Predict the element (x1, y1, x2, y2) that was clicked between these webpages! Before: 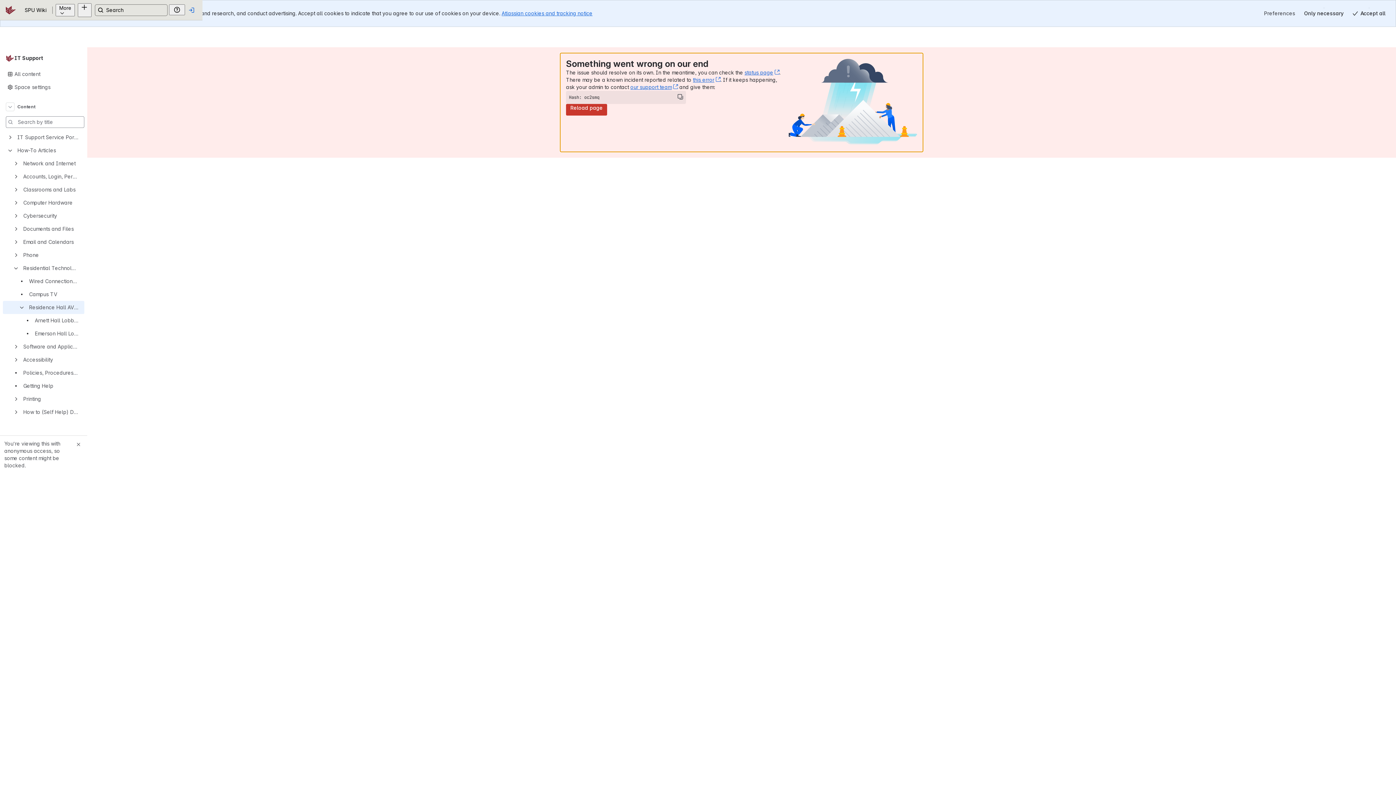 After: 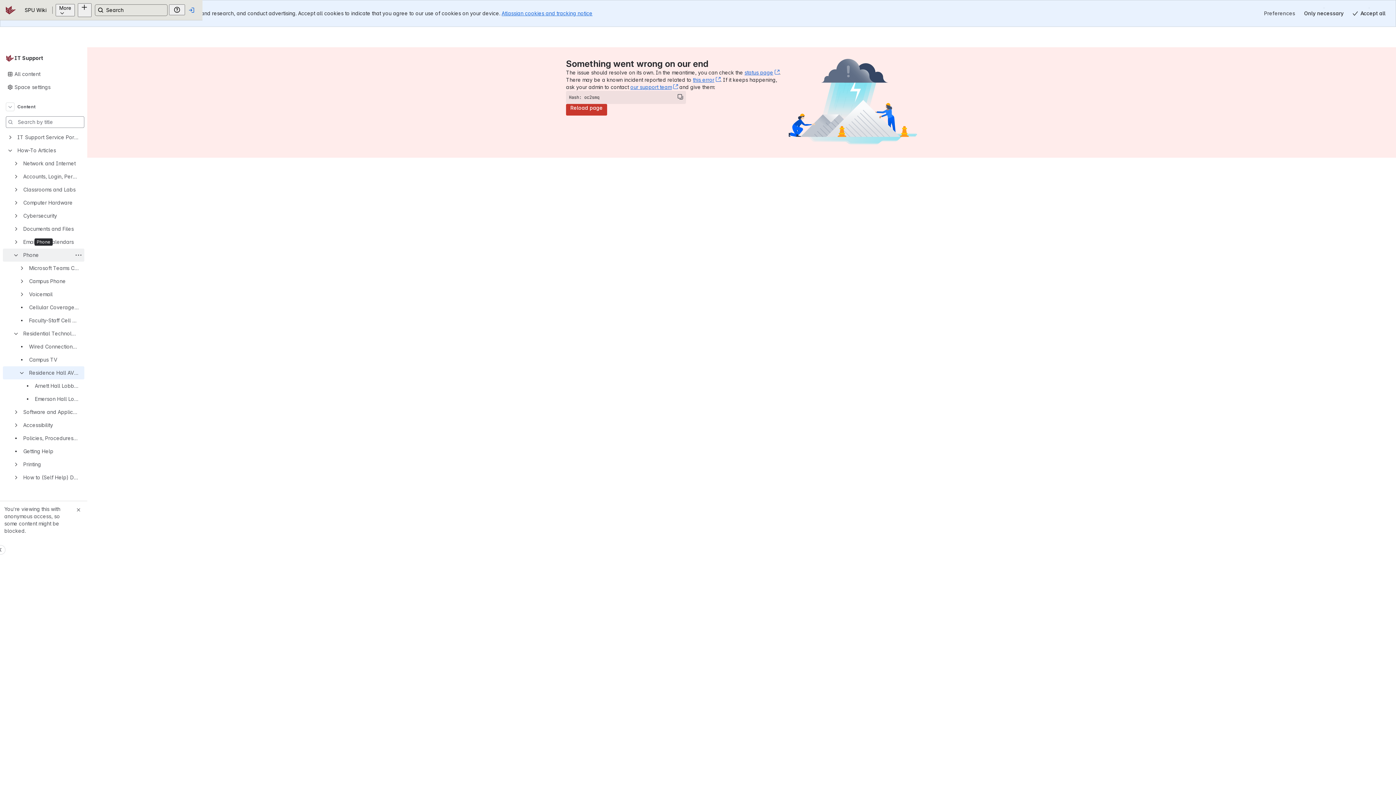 Action: bbox: (13, 253, 18, 257)